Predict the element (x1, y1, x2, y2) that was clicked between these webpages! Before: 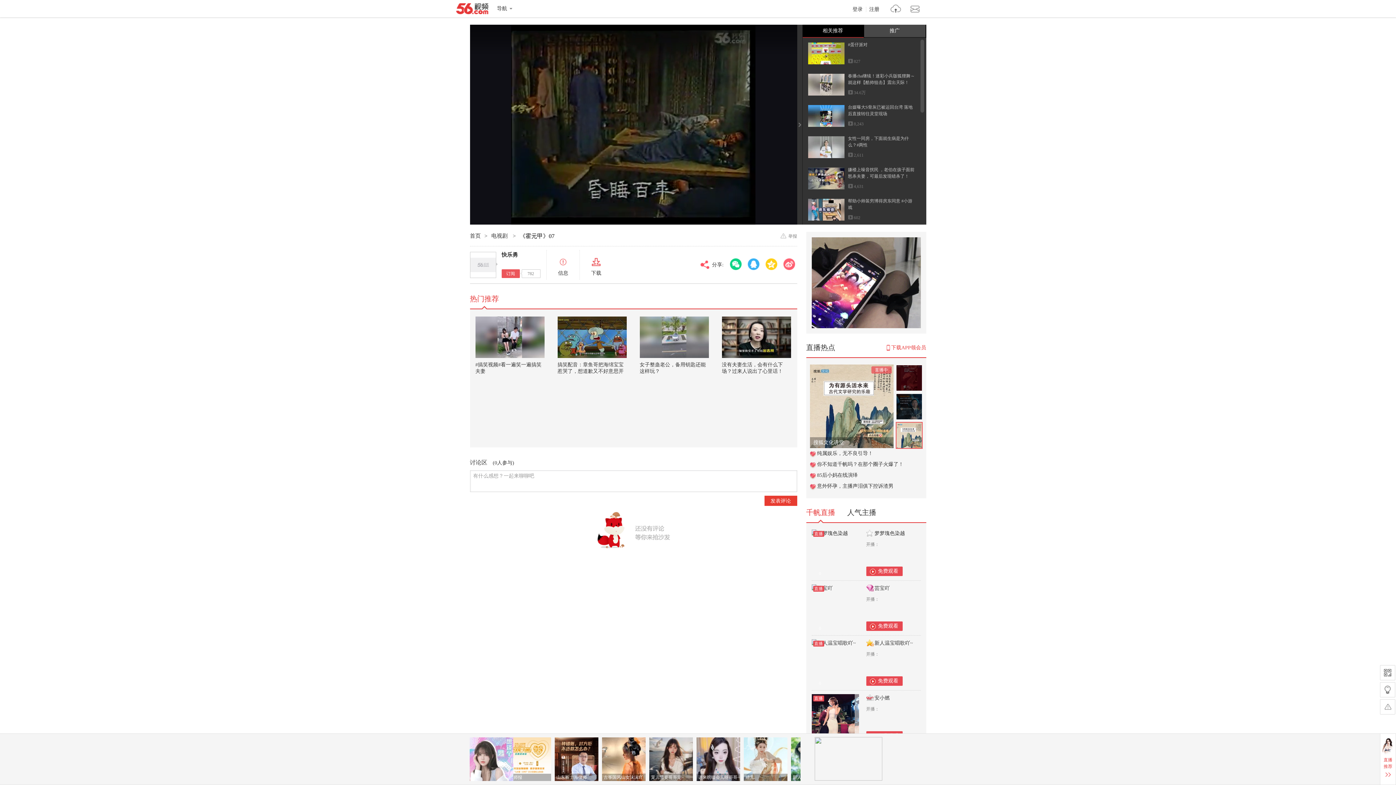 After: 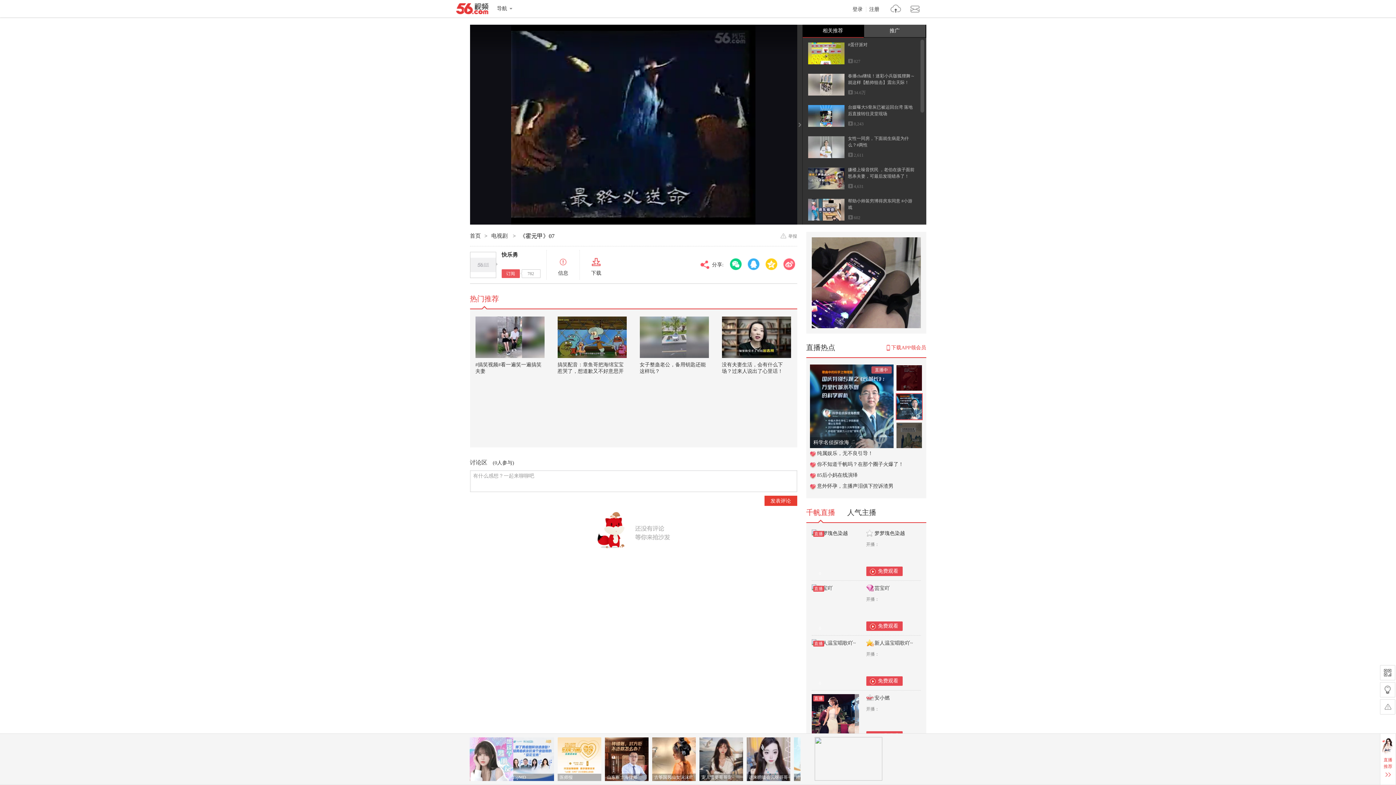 Action: bbox: (639, 316, 708, 358)